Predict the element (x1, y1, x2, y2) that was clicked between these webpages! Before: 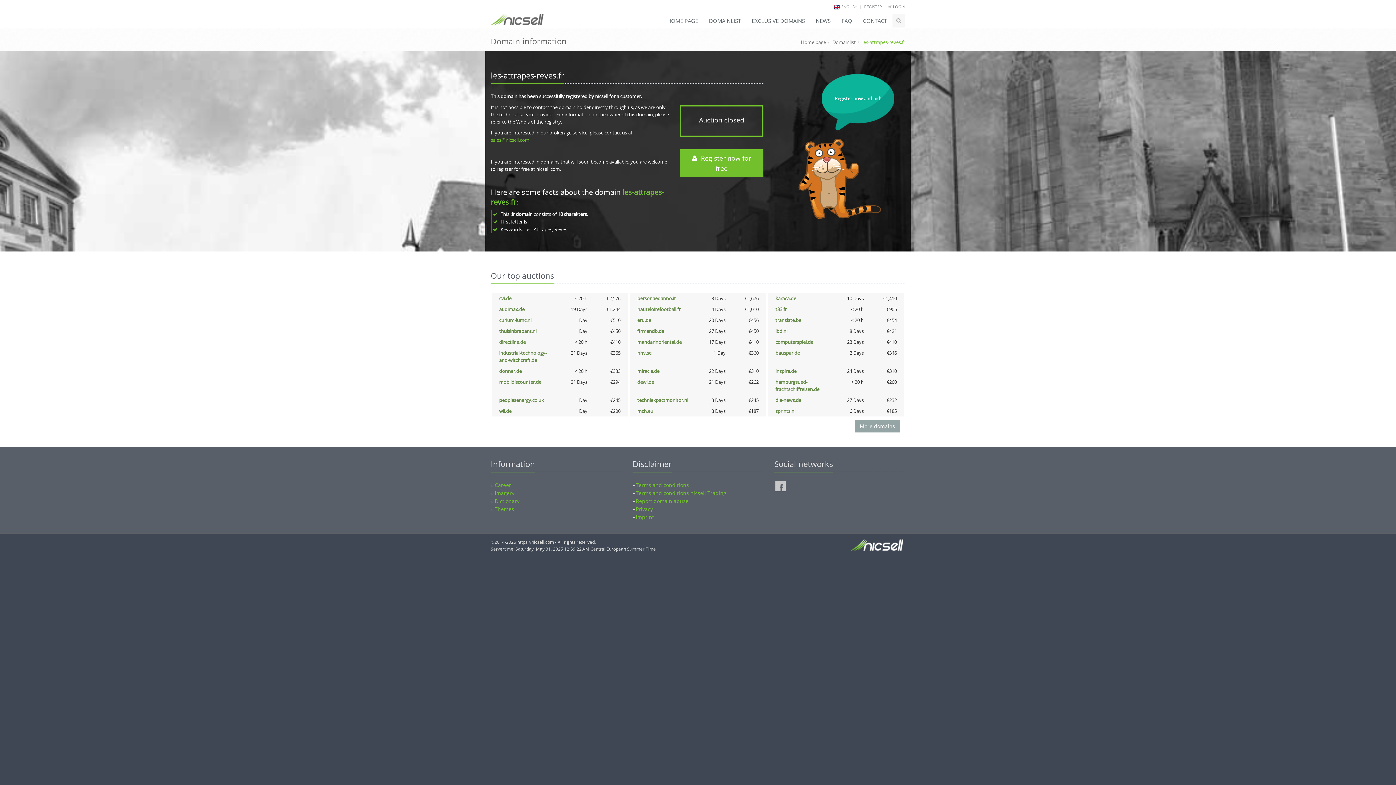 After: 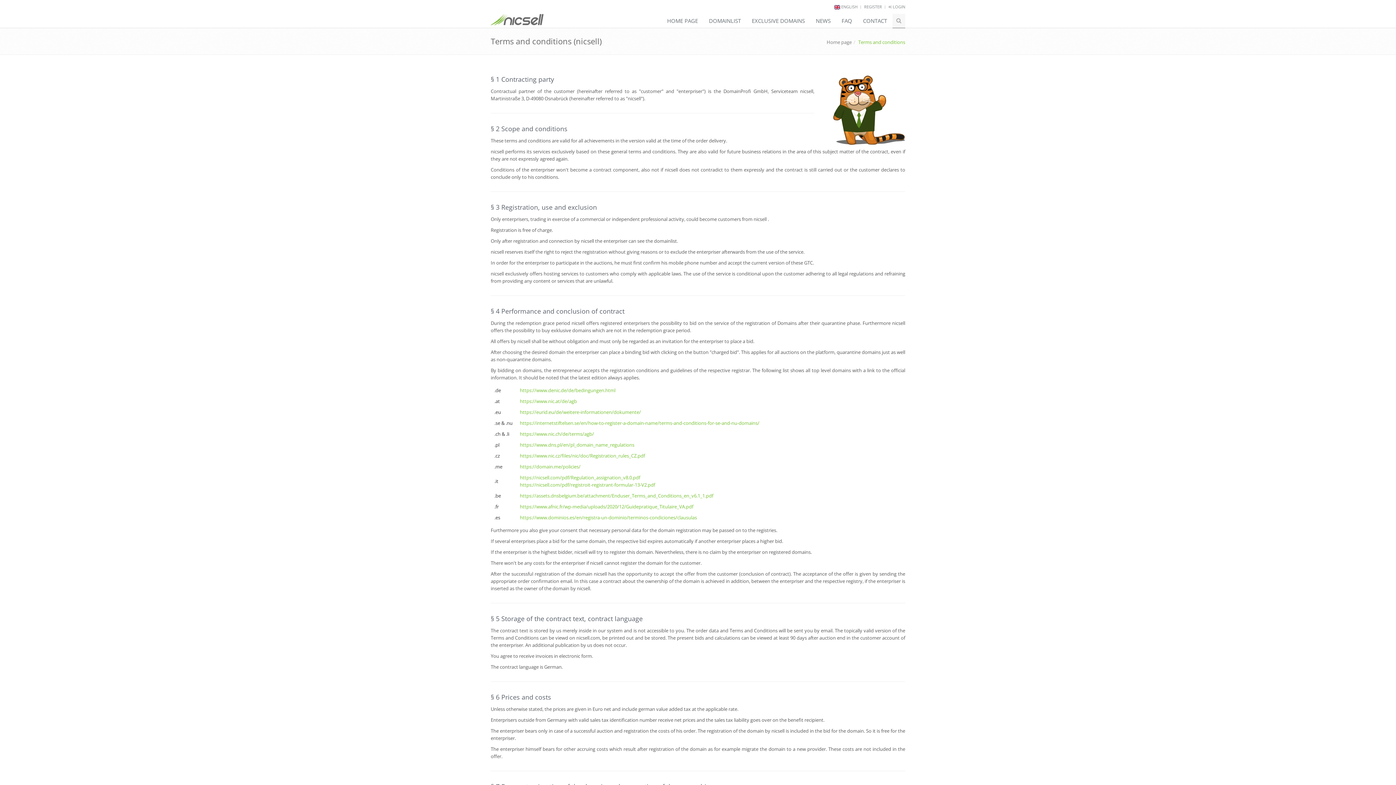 Action: label: Terms and conditions bbox: (636, 481, 689, 488)